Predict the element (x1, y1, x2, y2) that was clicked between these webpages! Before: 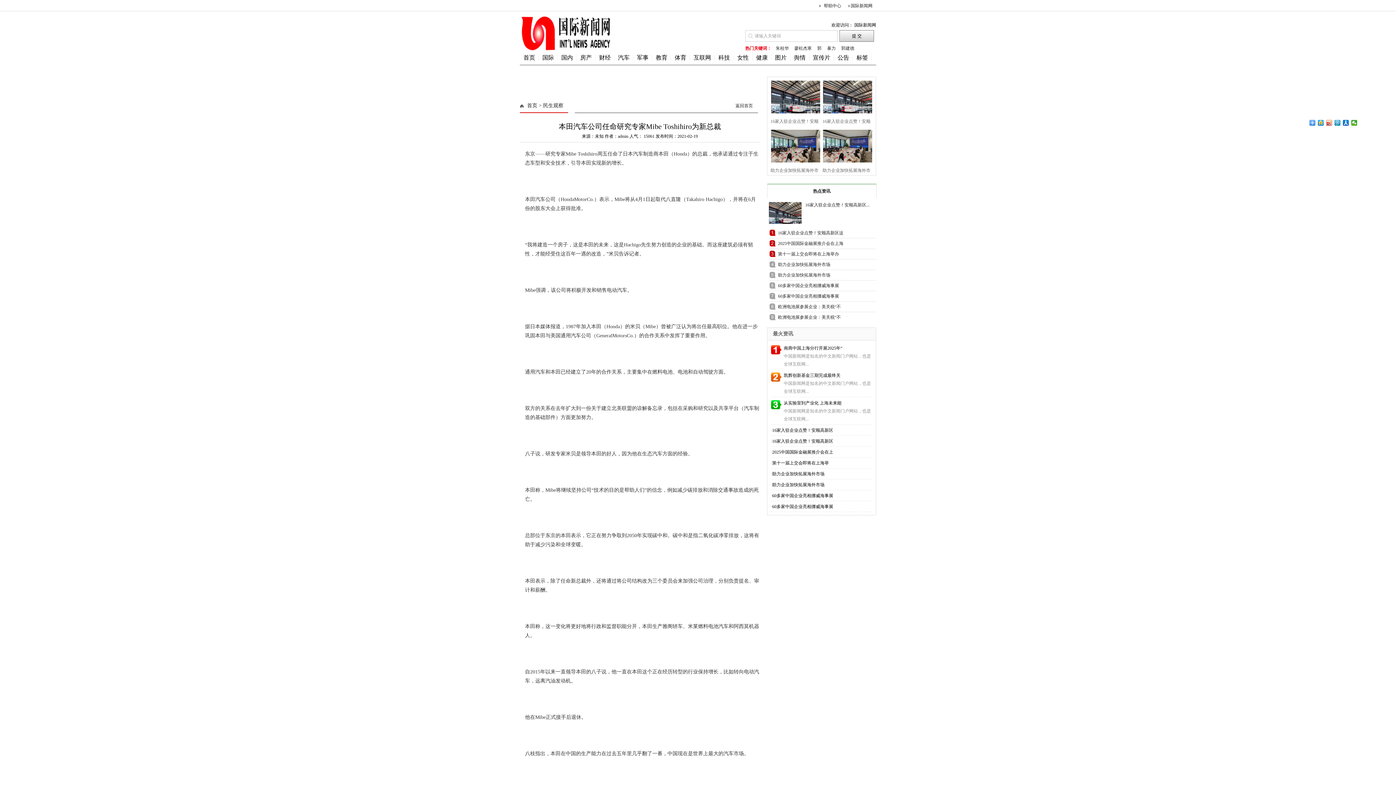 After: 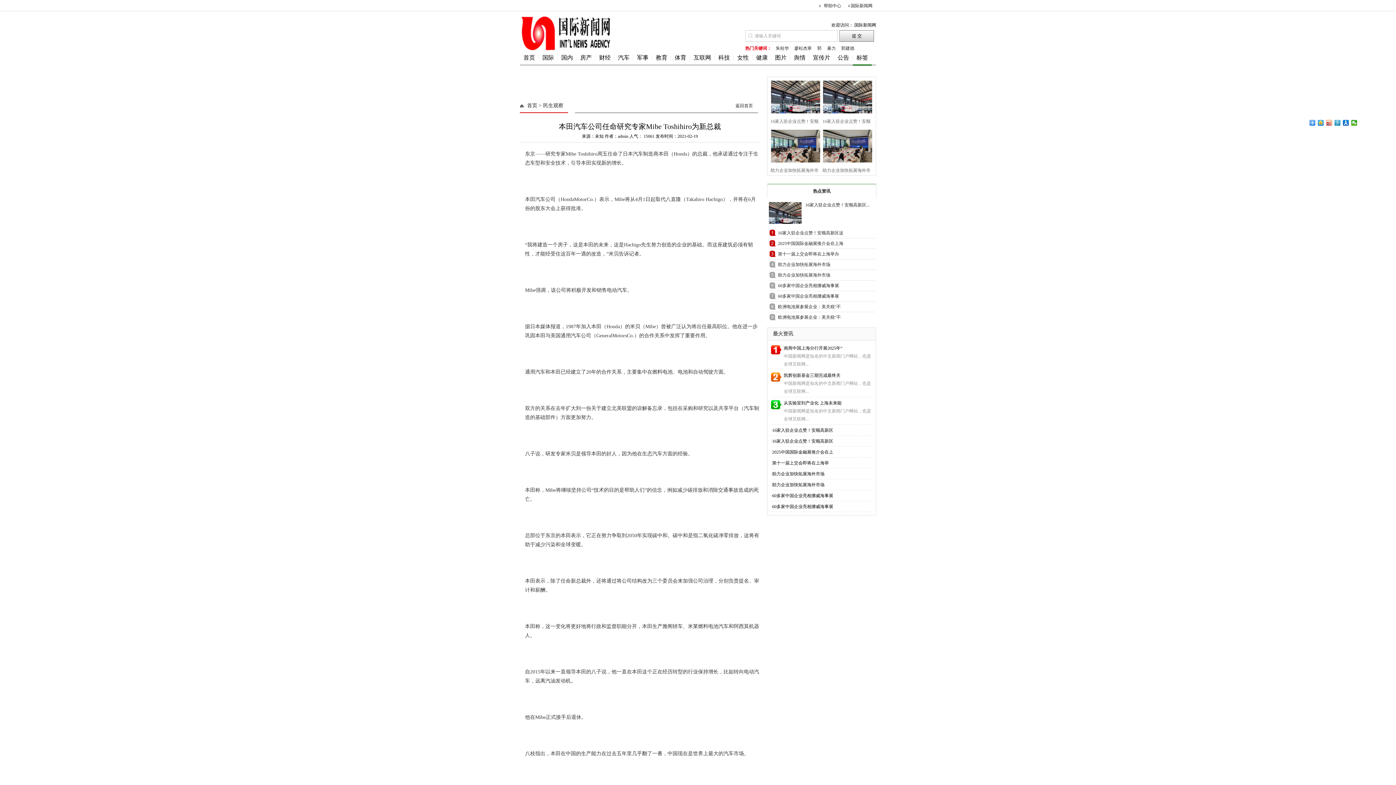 Action: label: 标签 bbox: (853, 51, 872, 64)